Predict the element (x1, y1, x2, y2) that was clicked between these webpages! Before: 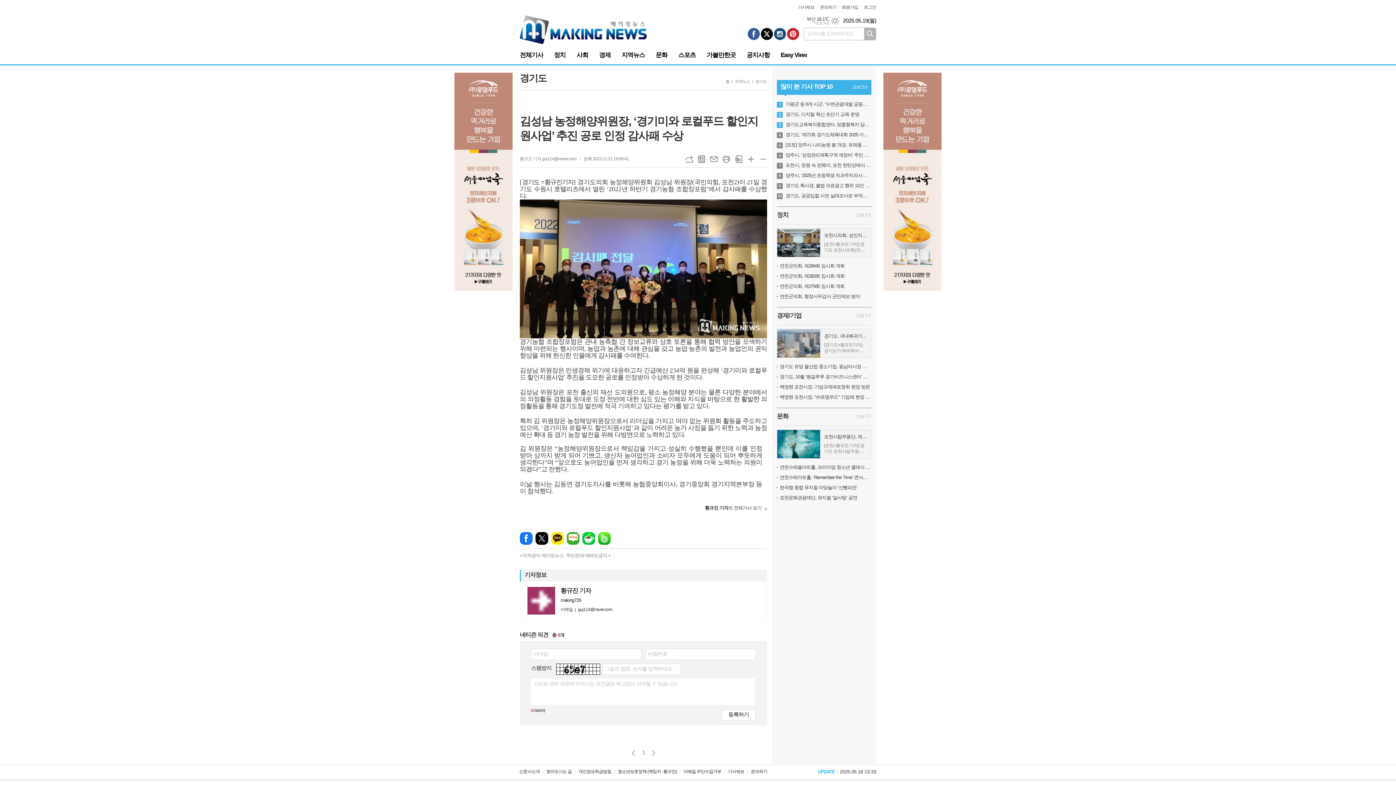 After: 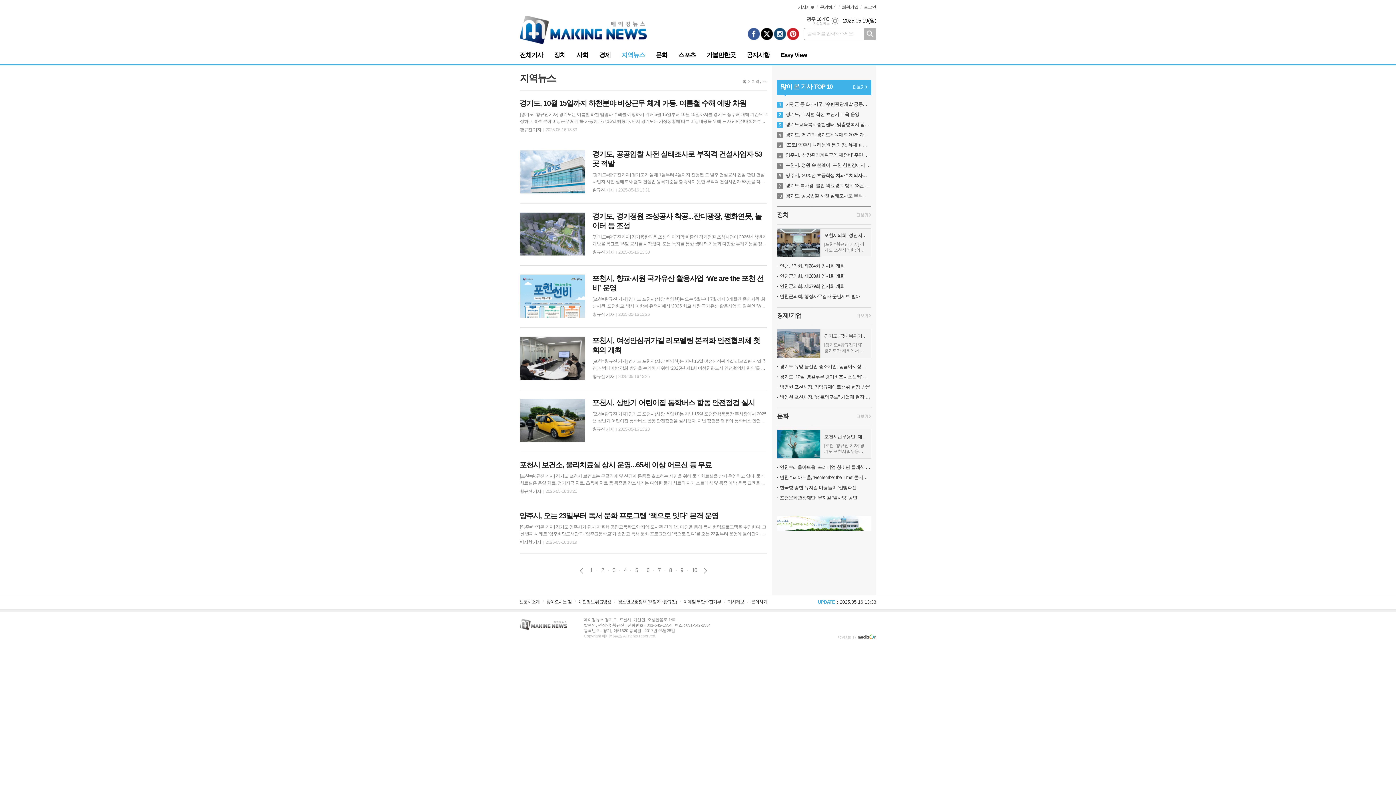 Action: bbox: (735, 79, 750, 83) label: 지역뉴스